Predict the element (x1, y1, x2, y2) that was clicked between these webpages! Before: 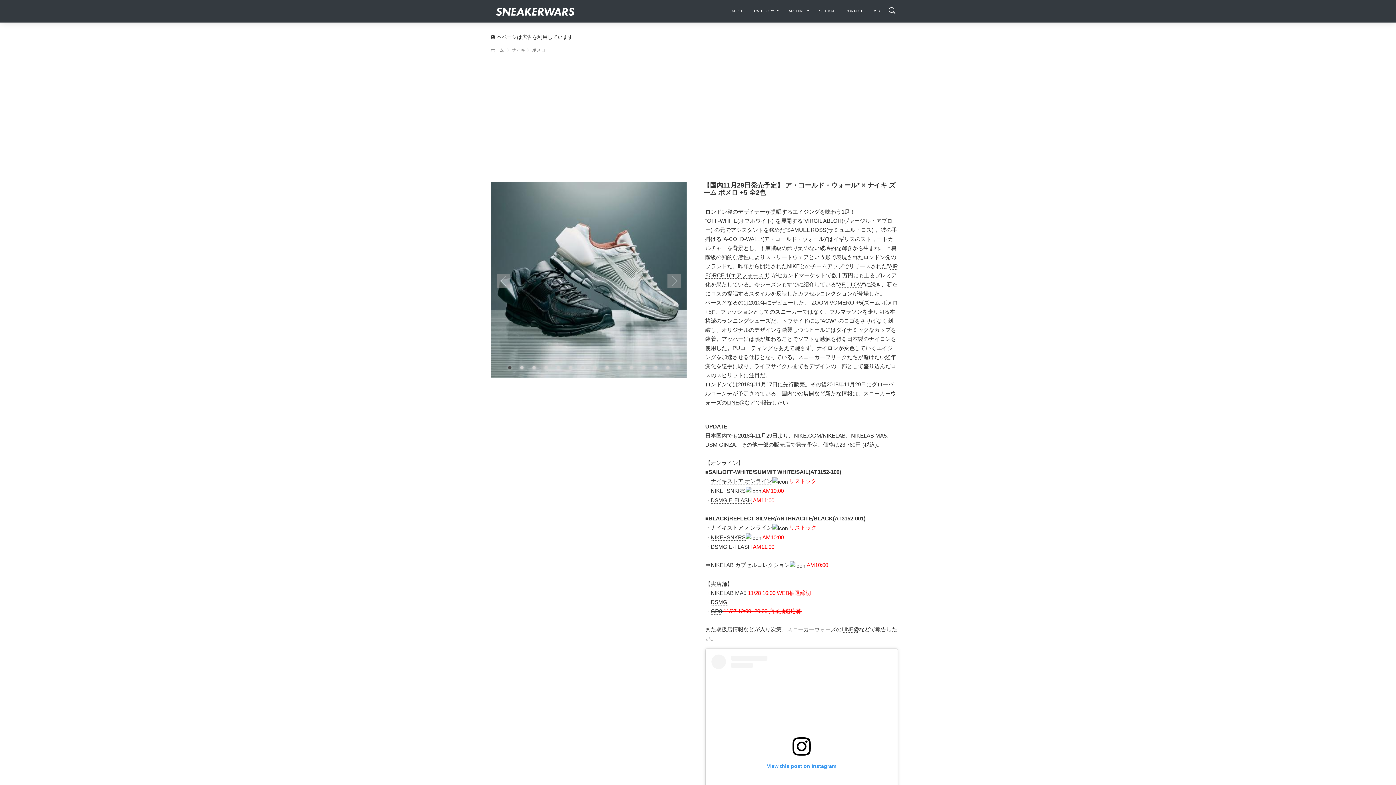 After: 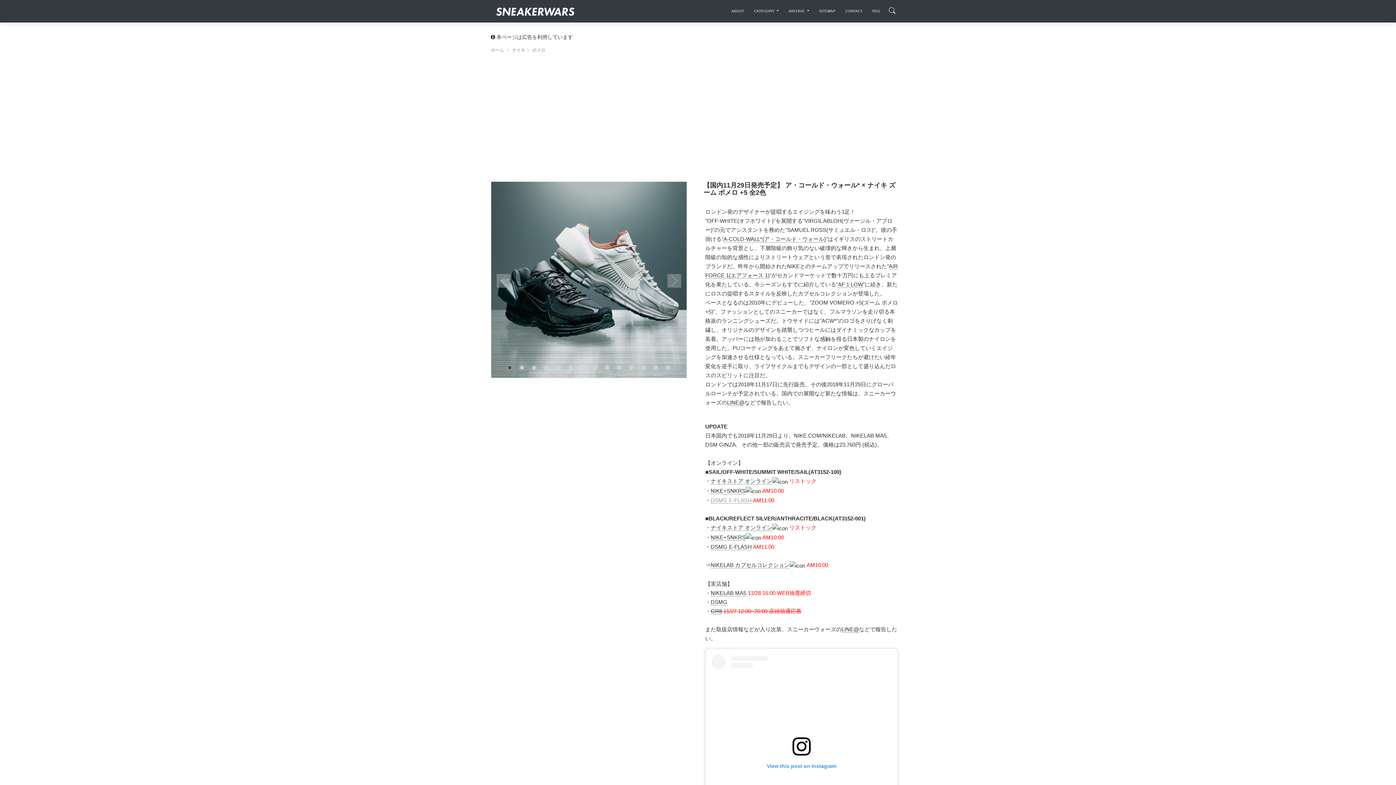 Action: bbox: (710, 497, 752, 504) label: DSMG E-FLASH